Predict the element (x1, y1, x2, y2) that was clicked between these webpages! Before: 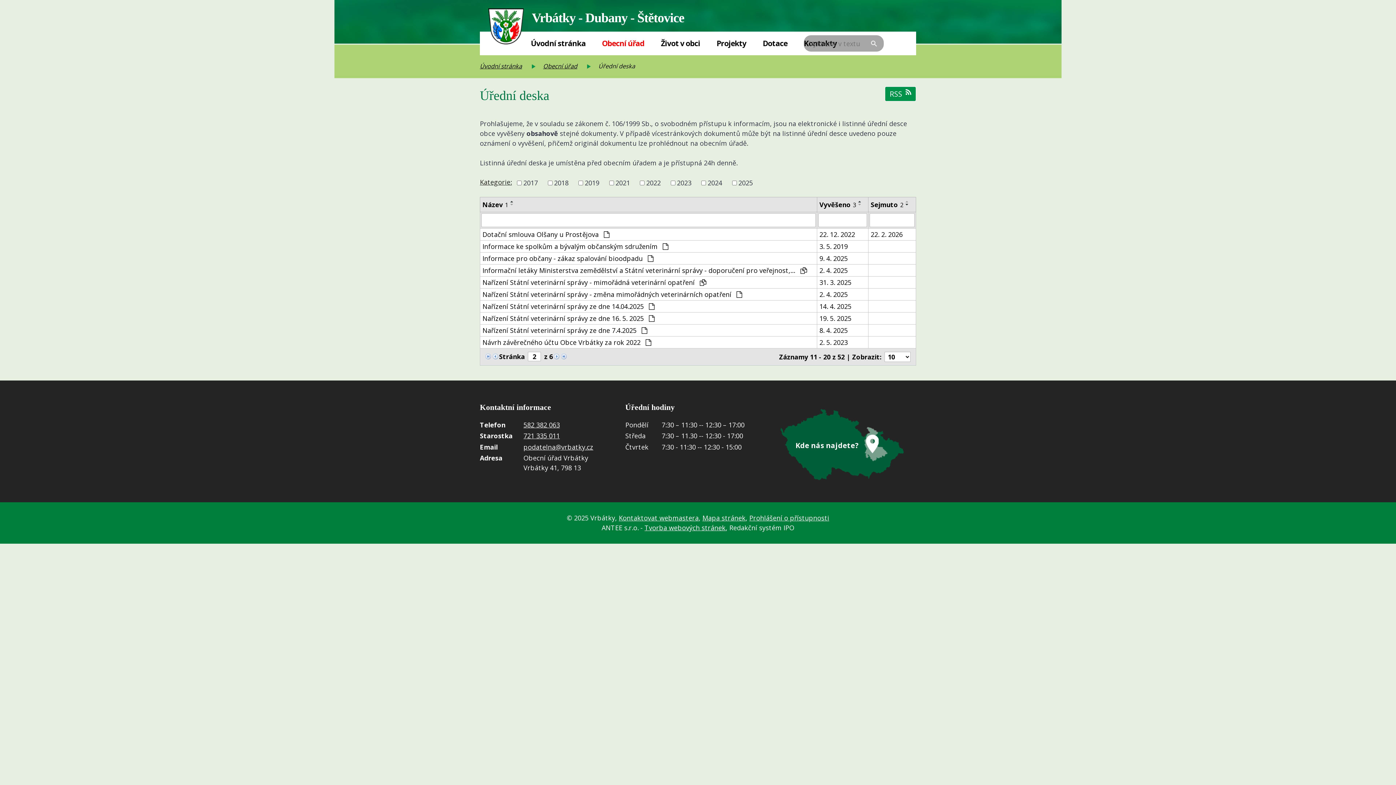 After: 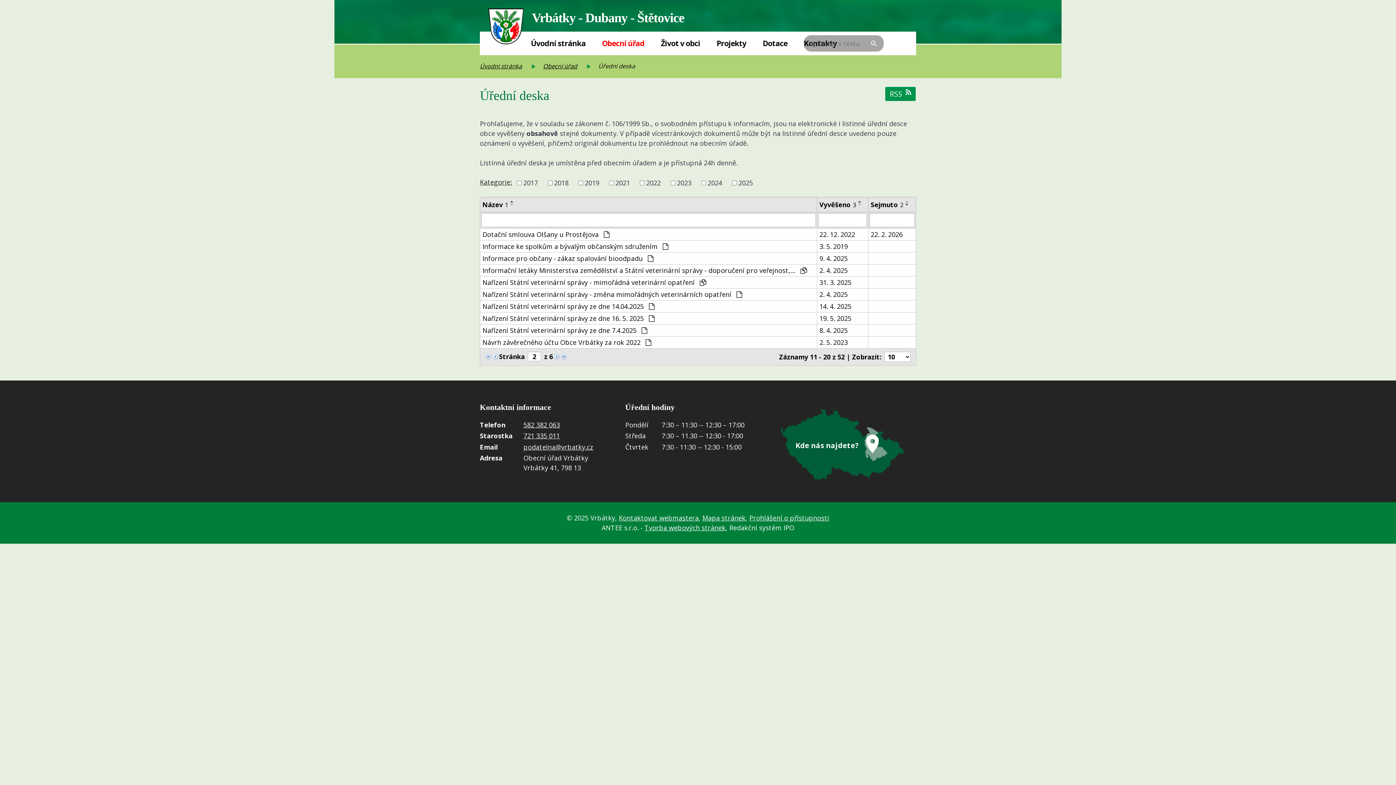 Action: bbox: (856, 200, 864, 203)